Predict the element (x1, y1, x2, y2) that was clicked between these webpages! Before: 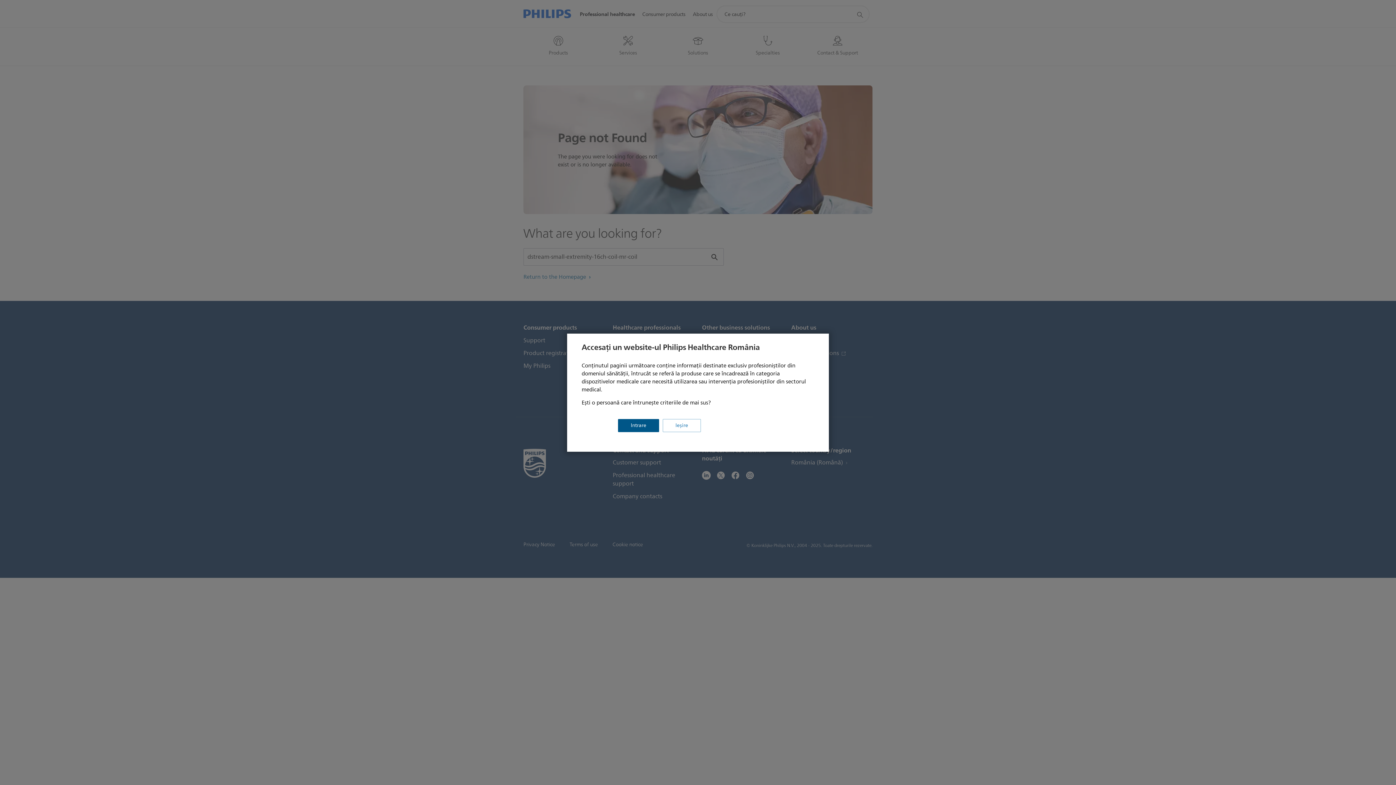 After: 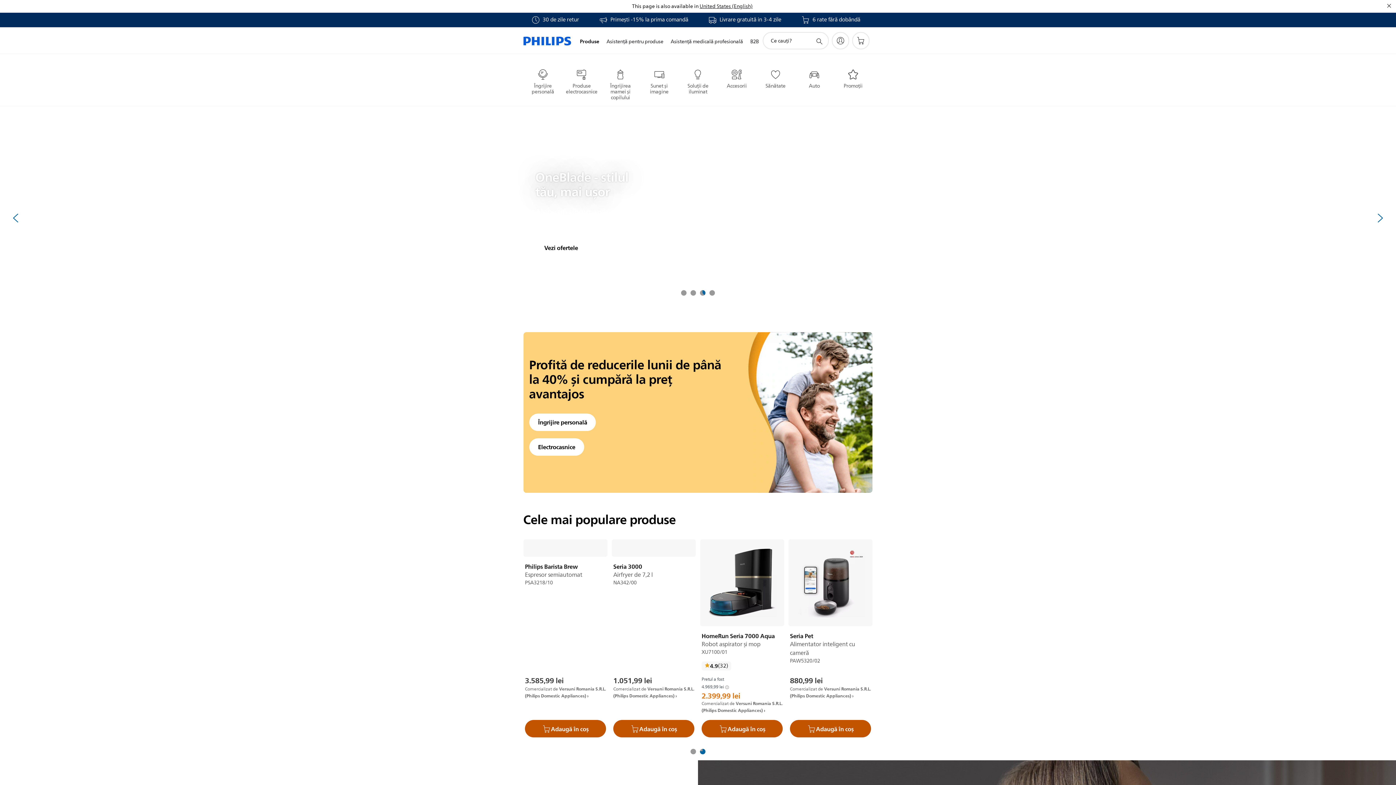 Action: label: Ieșire bbox: (662, 419, 701, 432)